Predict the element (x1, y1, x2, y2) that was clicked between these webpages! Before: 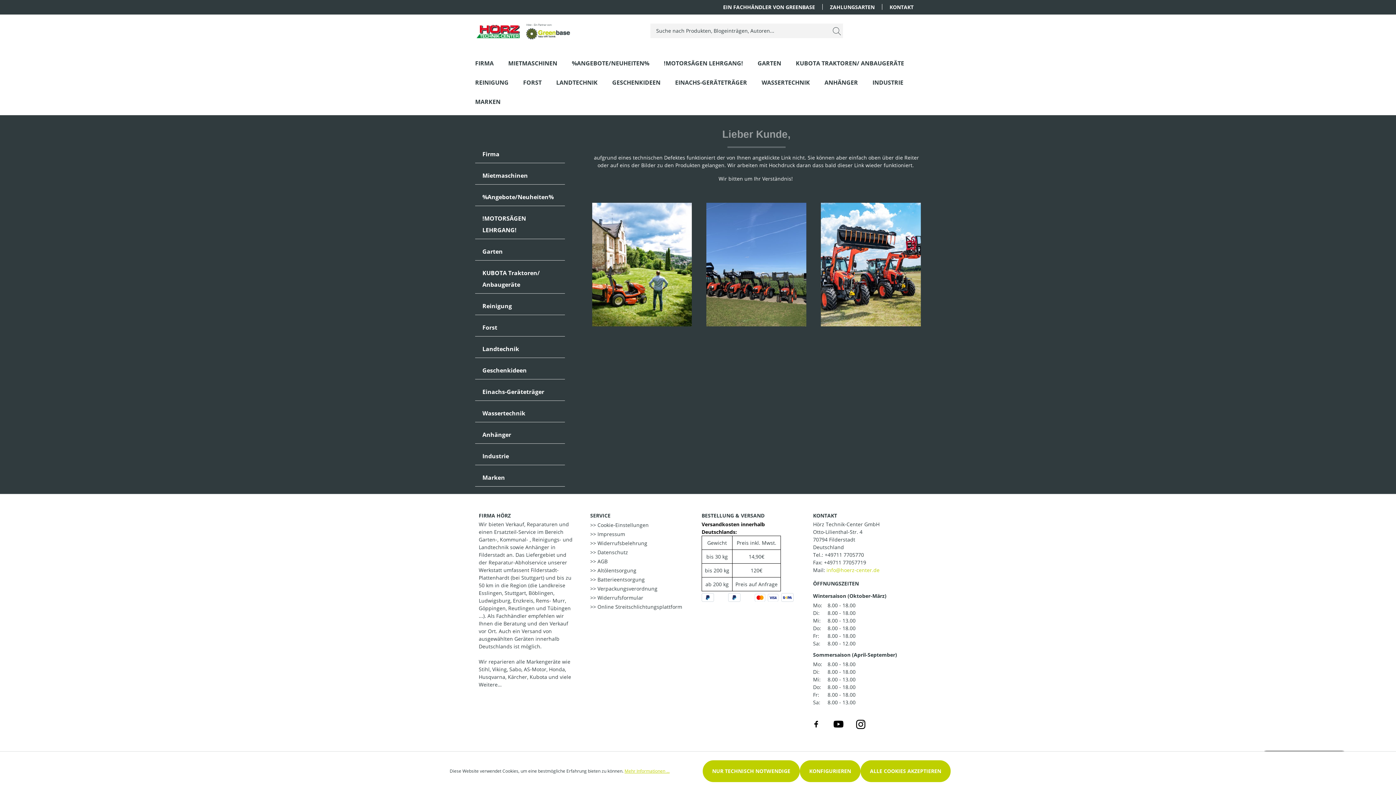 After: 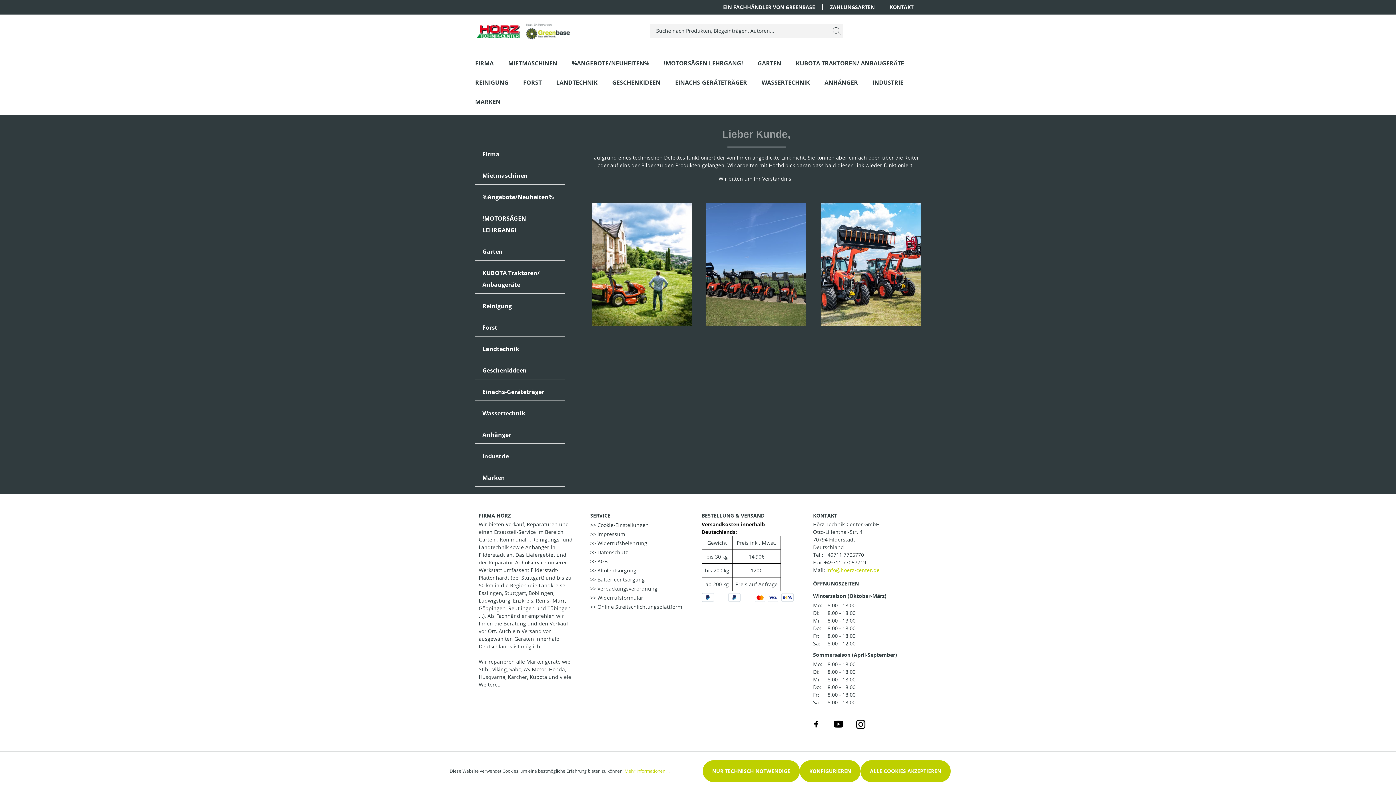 Action: bbox: (811, 720, 821, 727)